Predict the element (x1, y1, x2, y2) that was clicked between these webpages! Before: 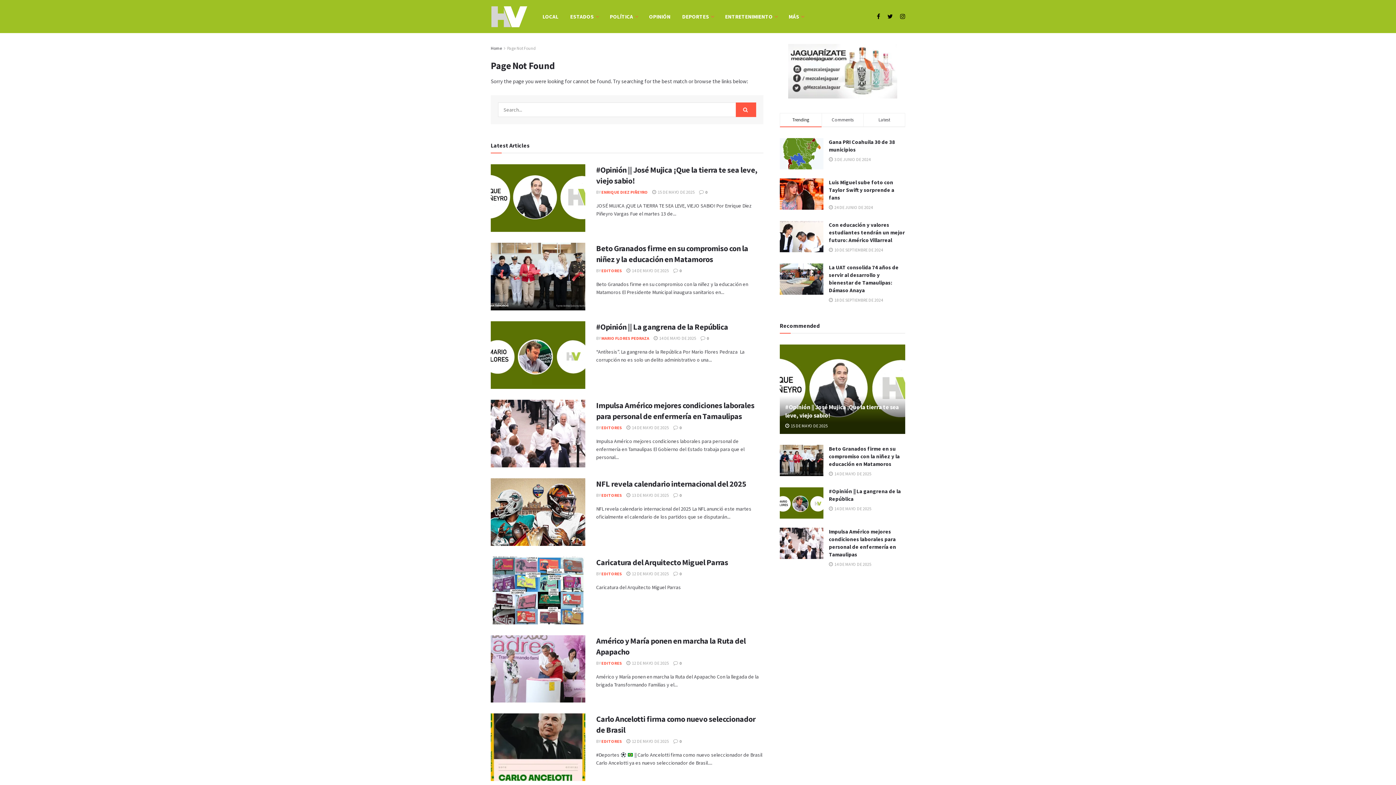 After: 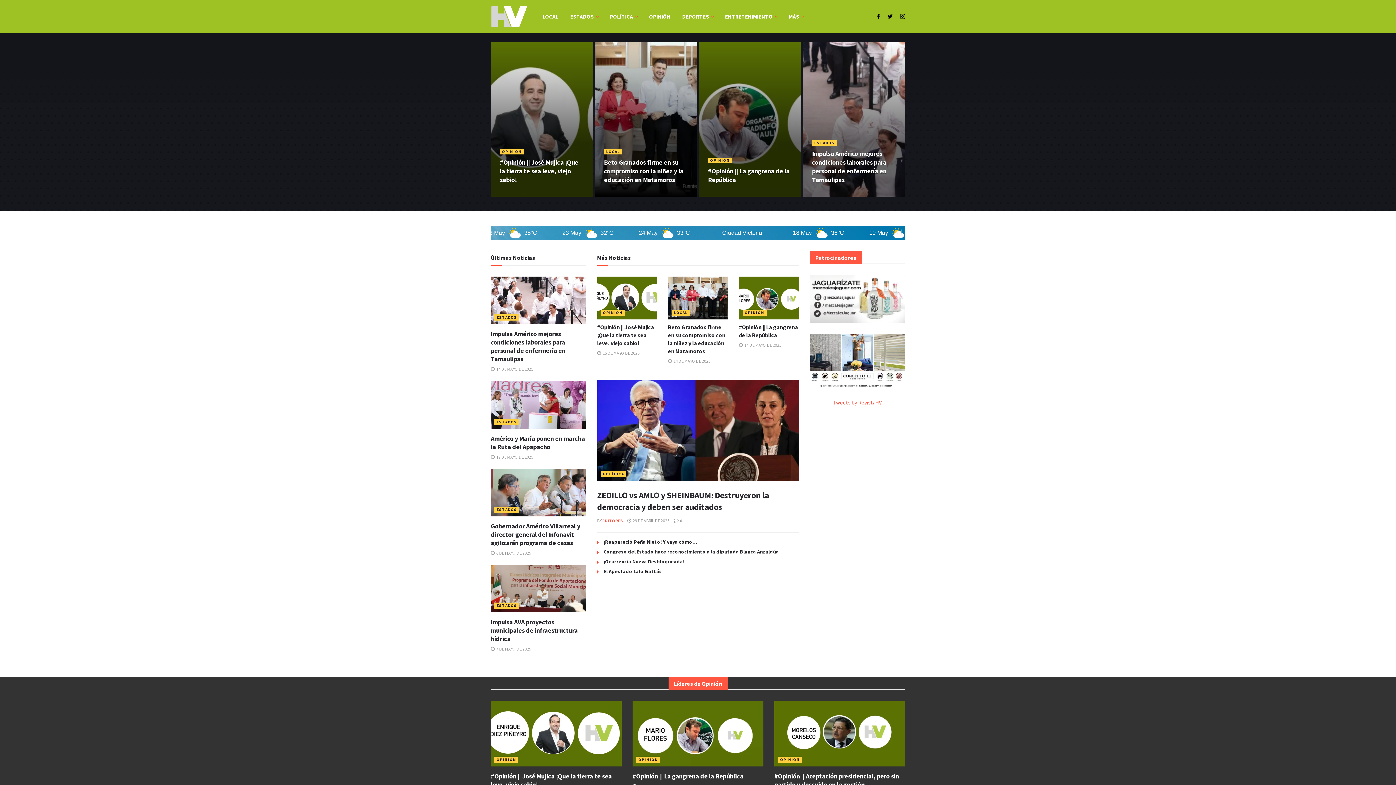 Action: label: Home bbox: (490, 45, 502, 50)